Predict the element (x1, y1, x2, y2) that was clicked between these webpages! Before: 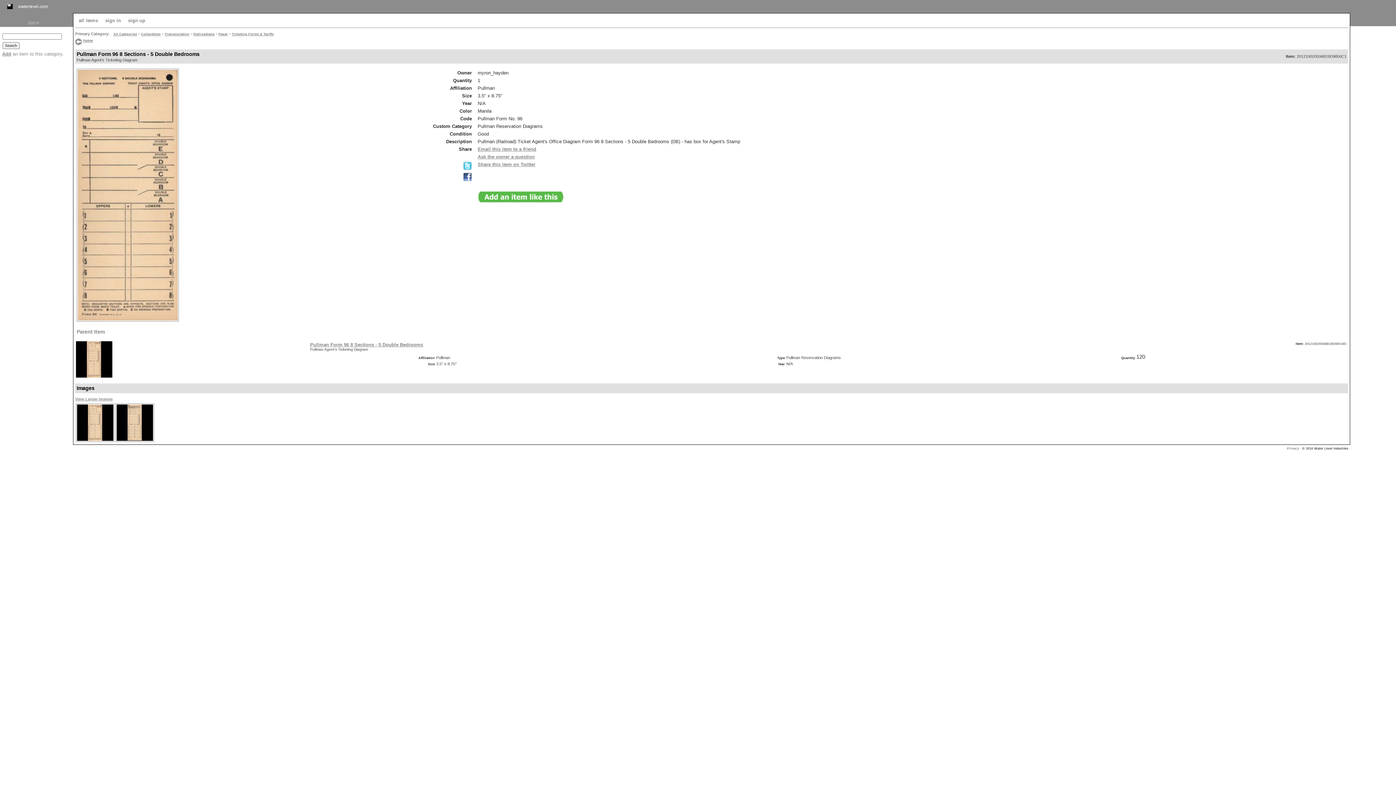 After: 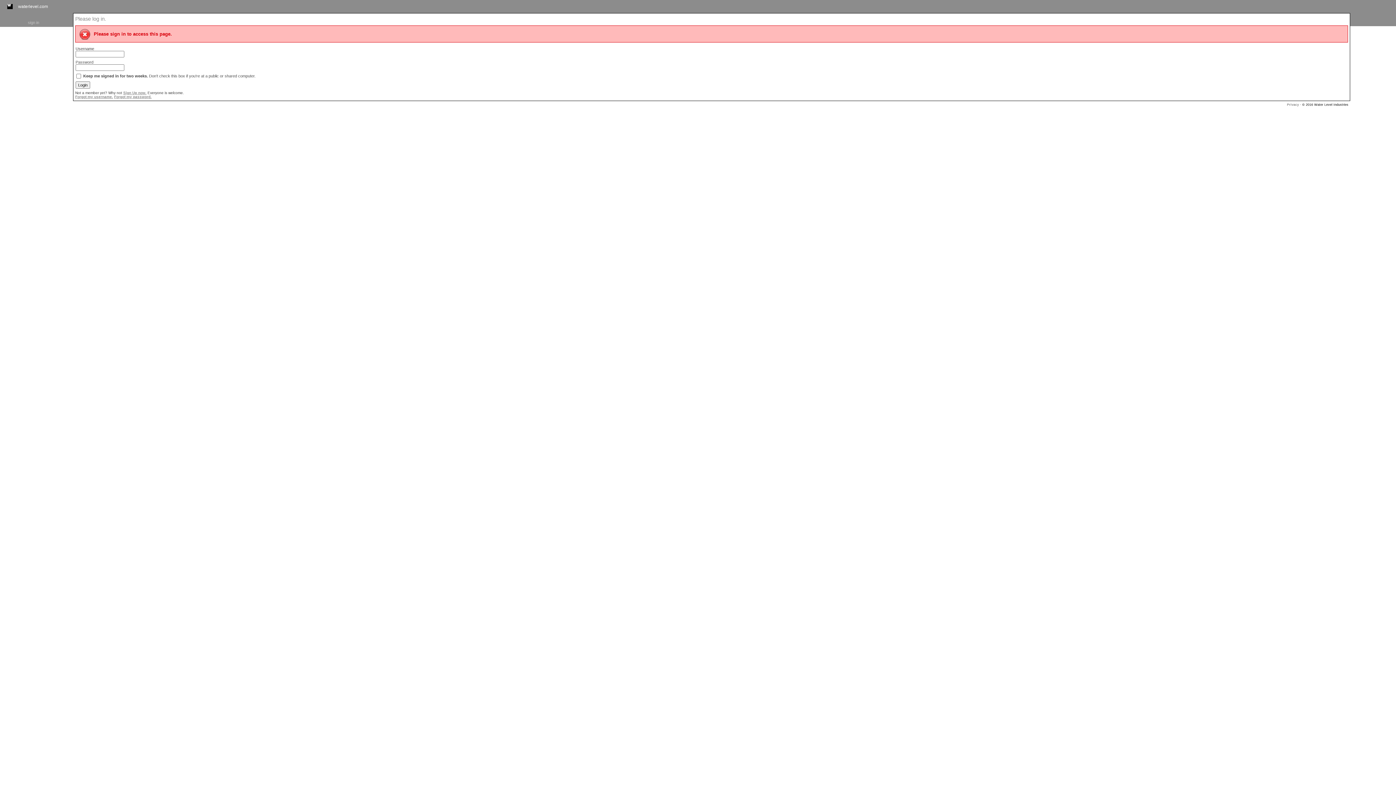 Action: label: Add bbox: (2, 51, 11, 56)